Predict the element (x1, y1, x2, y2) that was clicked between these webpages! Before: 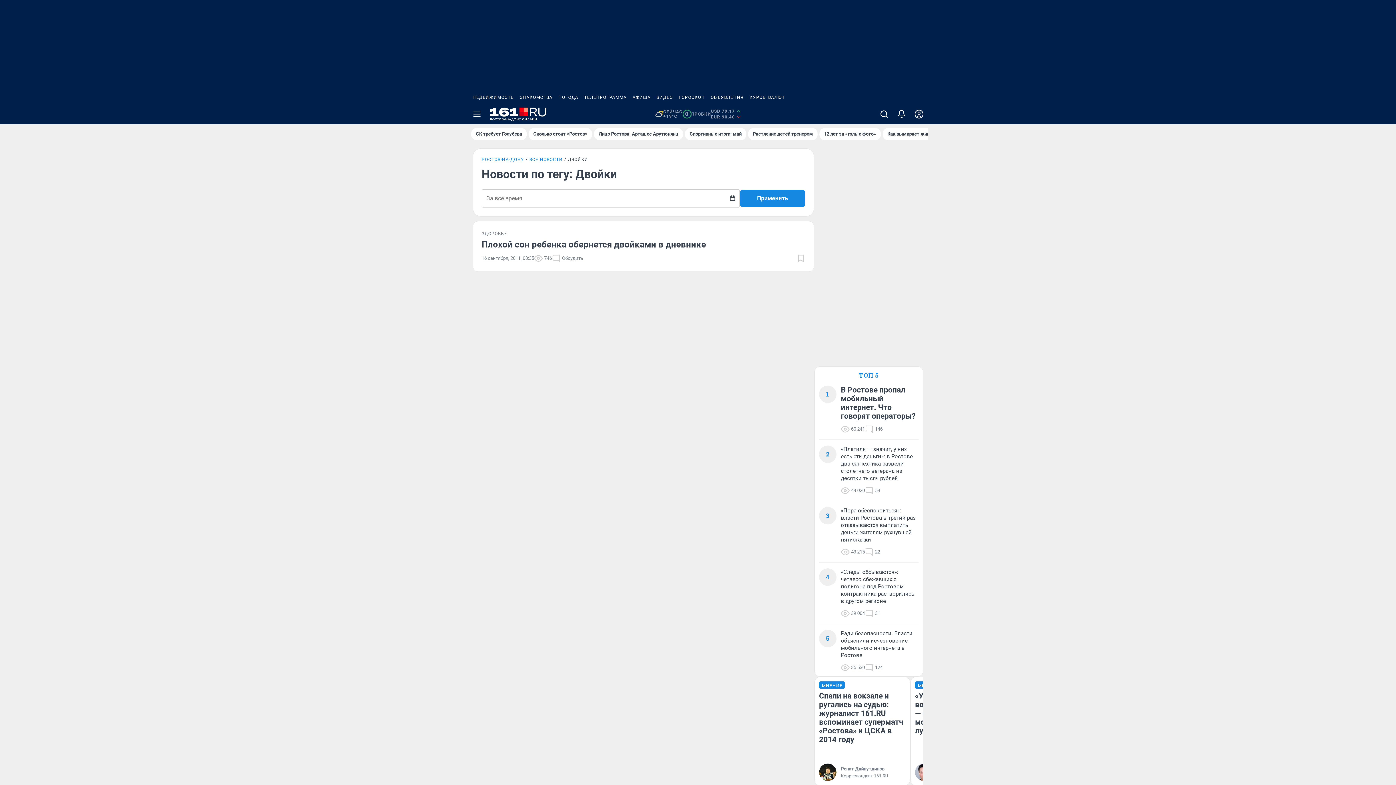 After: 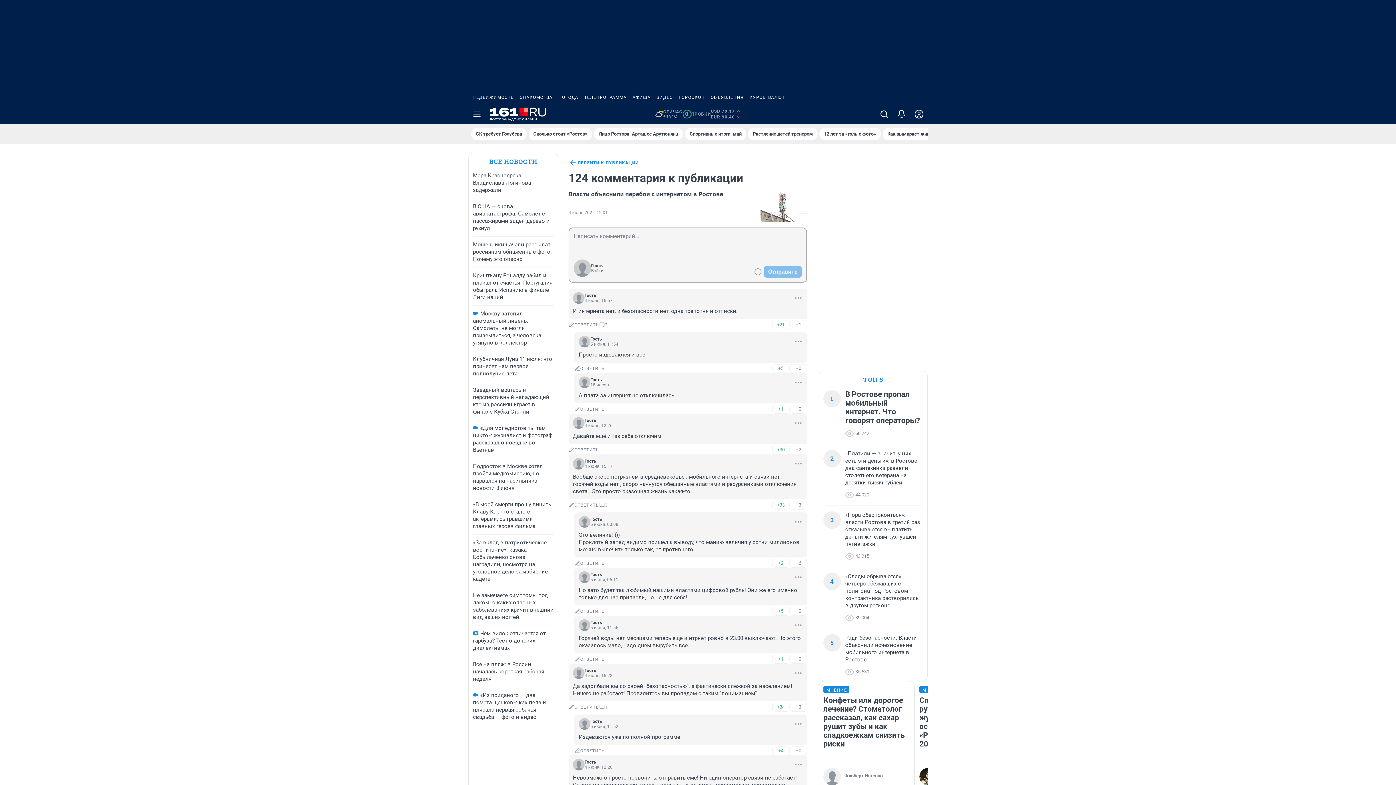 Action: bbox: (865, 663, 882, 672) label: 124